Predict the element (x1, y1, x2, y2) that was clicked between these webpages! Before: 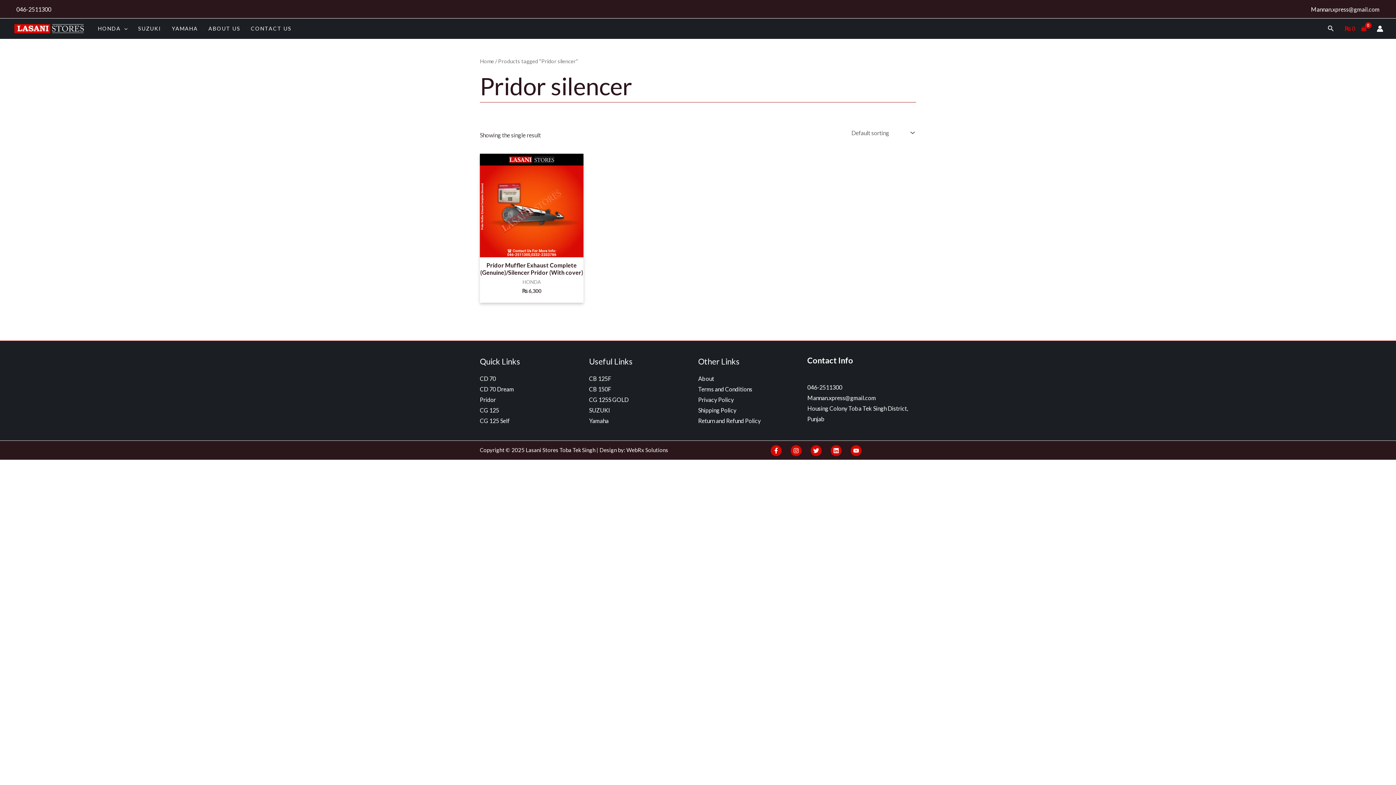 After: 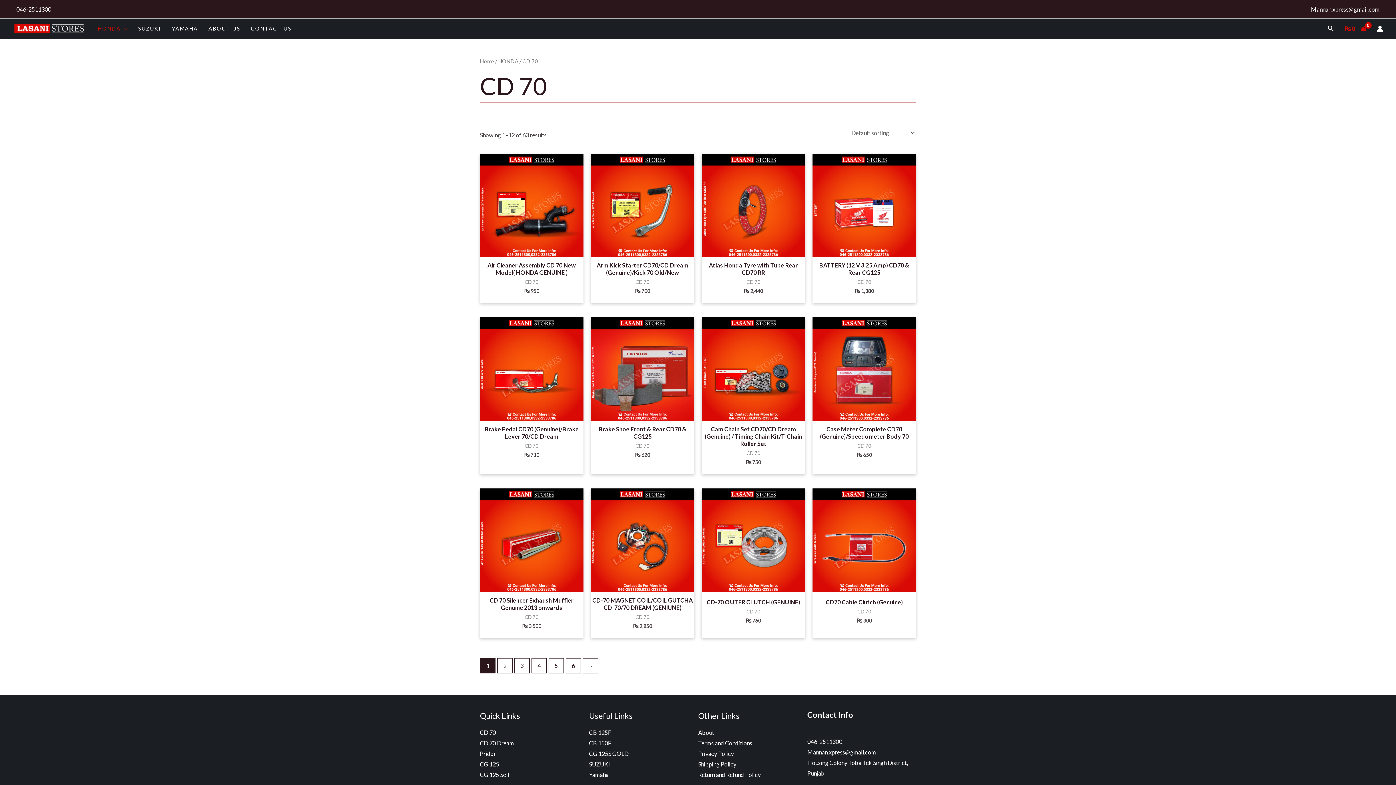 Action: bbox: (480, 375, 496, 382) label: CD 70